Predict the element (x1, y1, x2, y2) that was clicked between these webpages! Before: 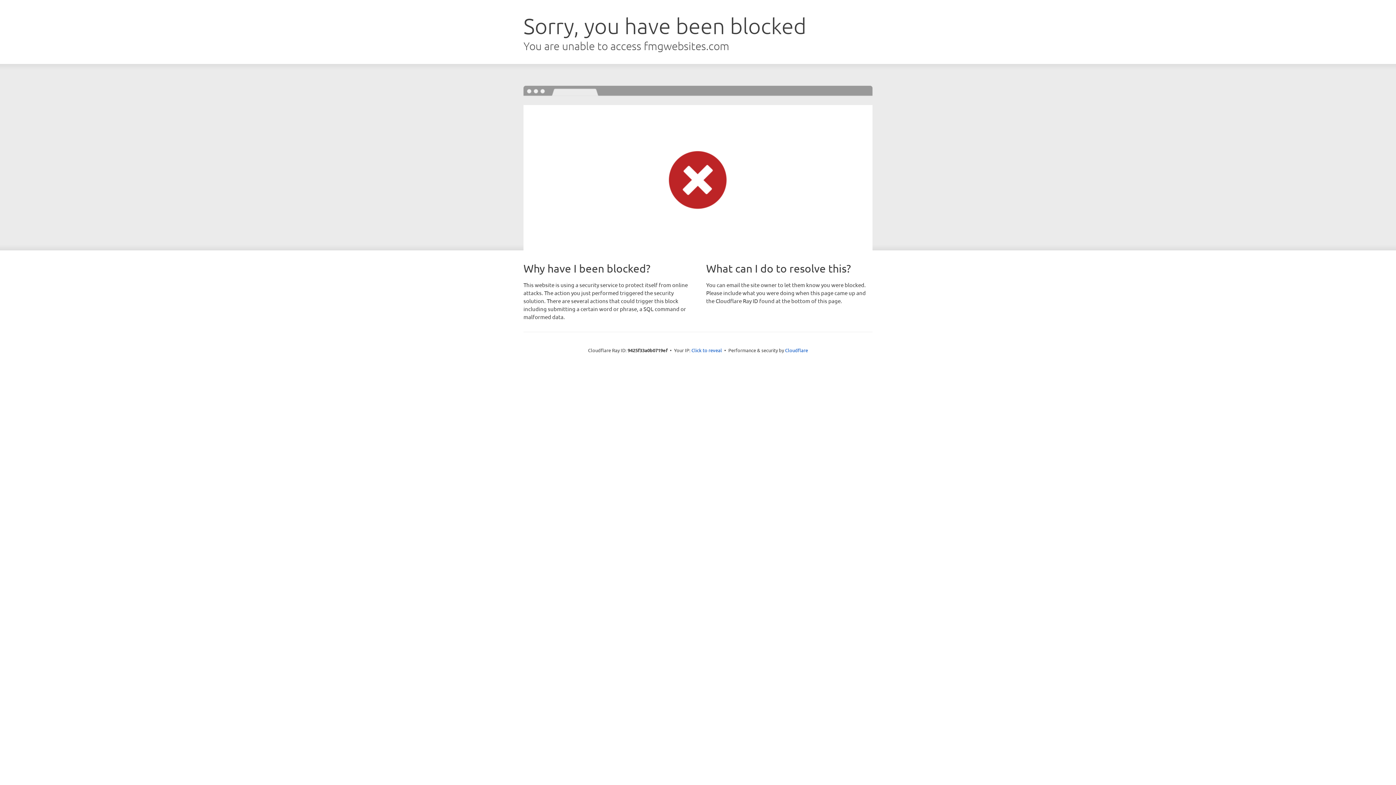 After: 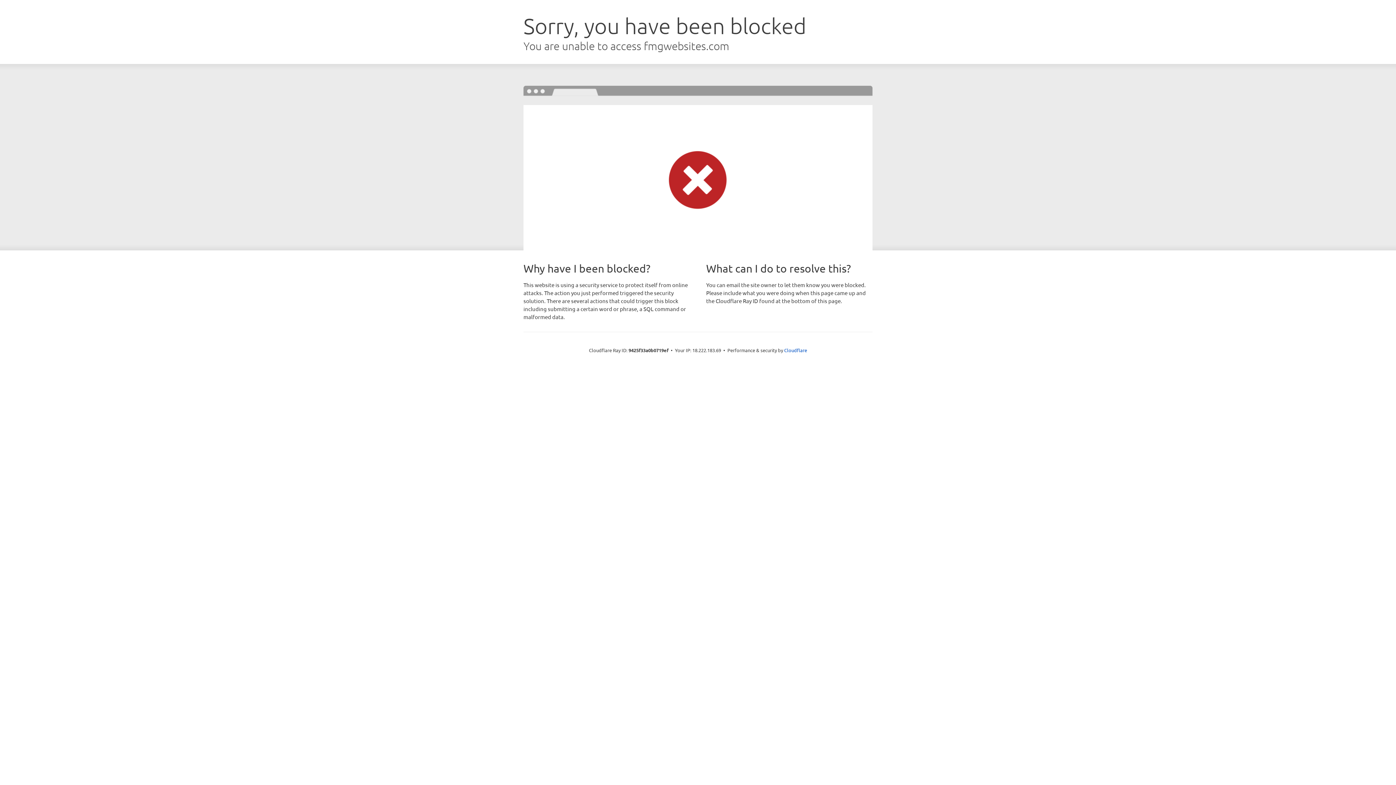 Action: bbox: (691, 346, 722, 353) label: Click to reveal